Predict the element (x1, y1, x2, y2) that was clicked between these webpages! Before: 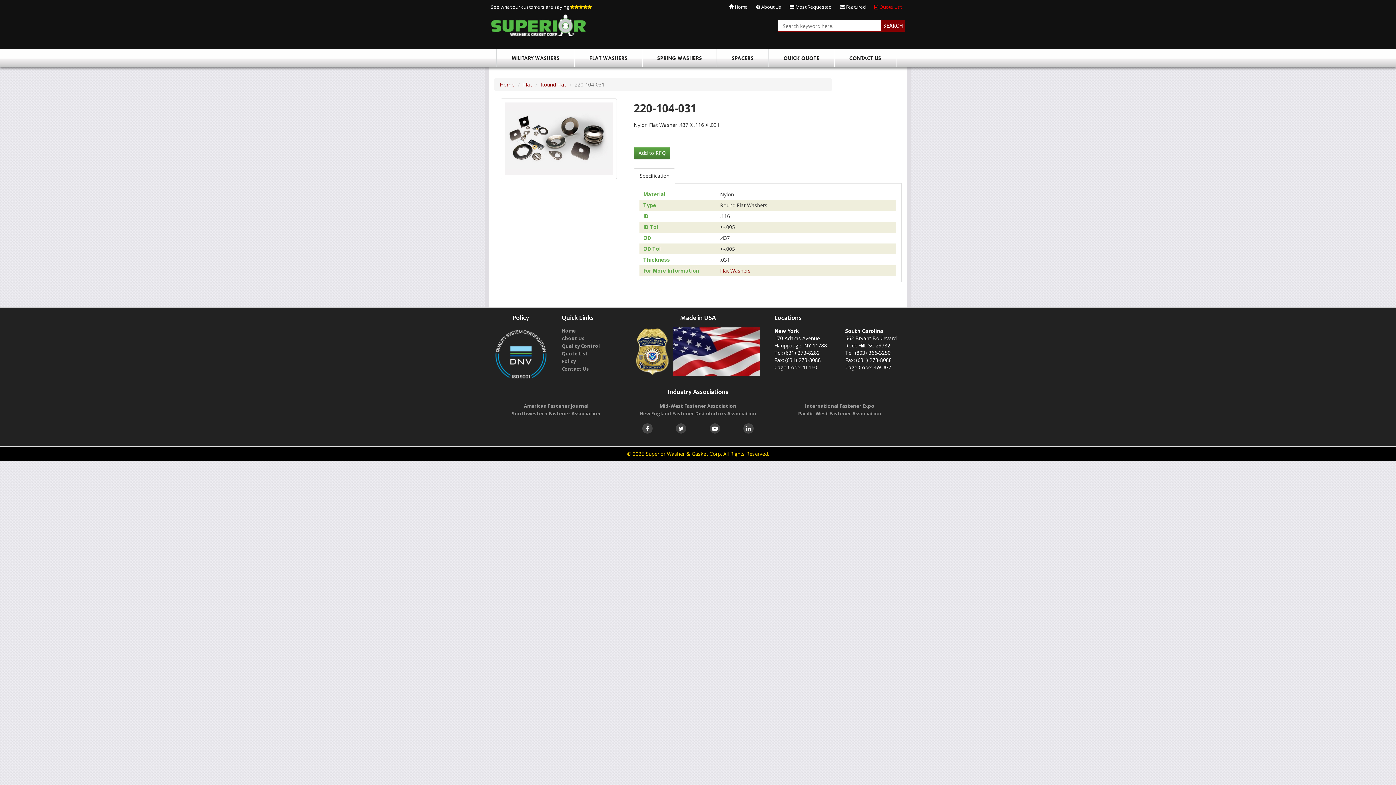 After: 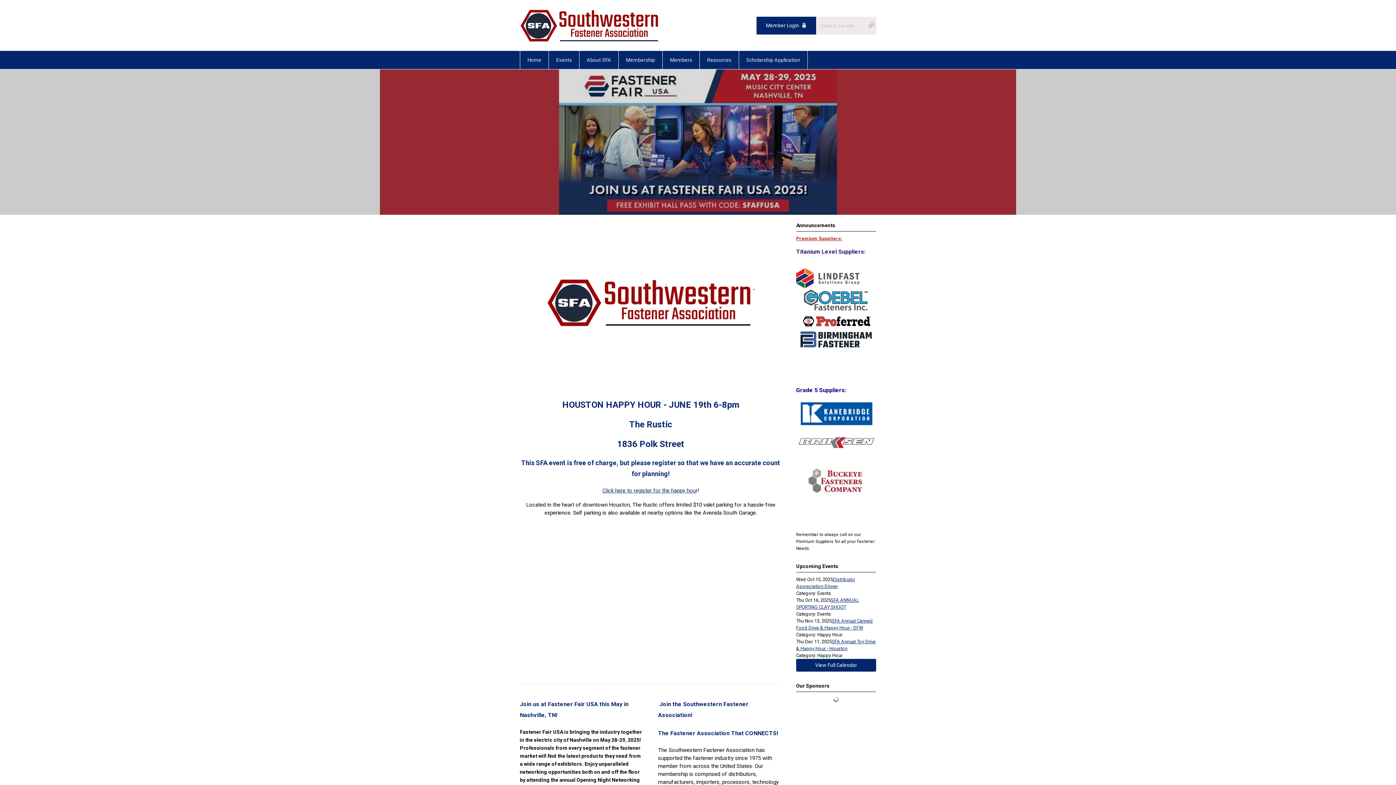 Action: bbox: (512, 410, 600, 417) label: Southwestern Fastener Association